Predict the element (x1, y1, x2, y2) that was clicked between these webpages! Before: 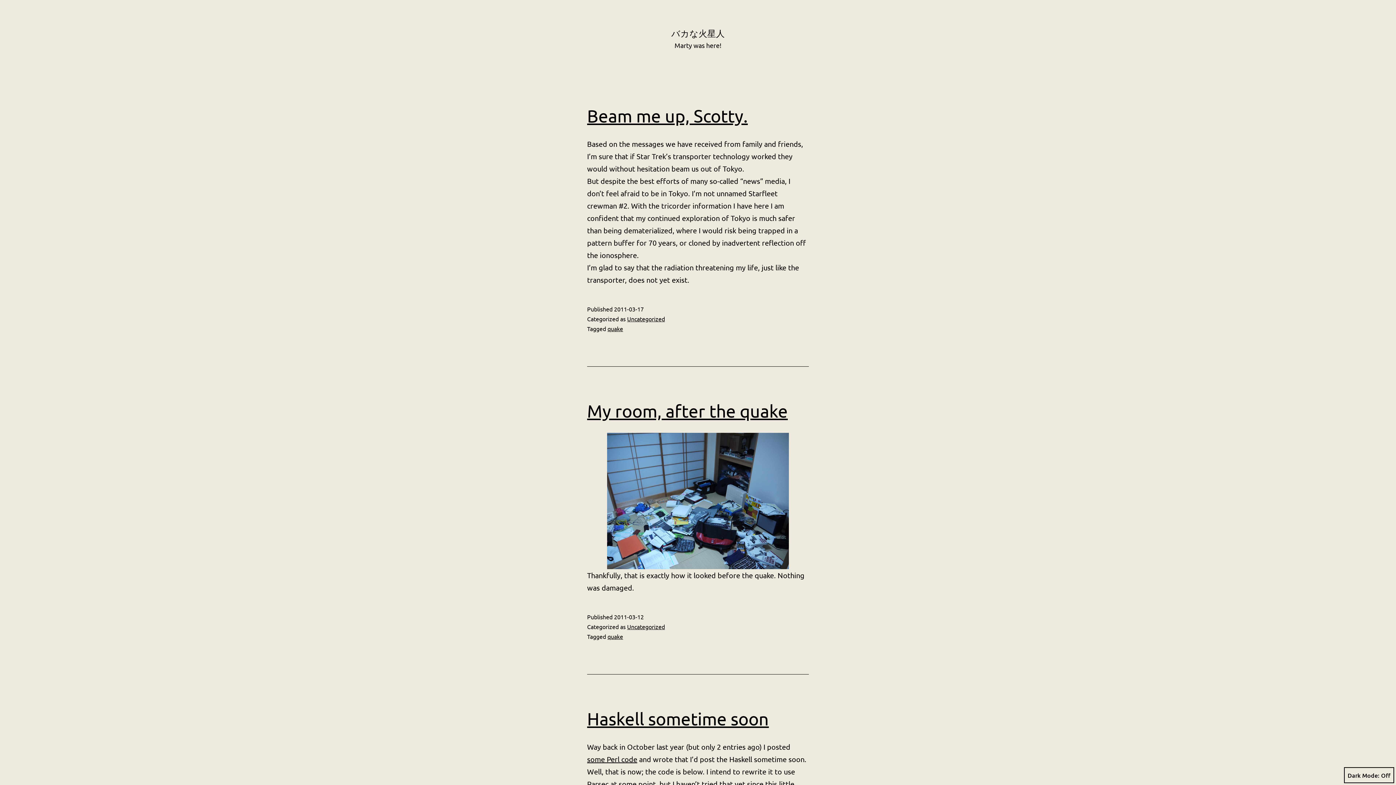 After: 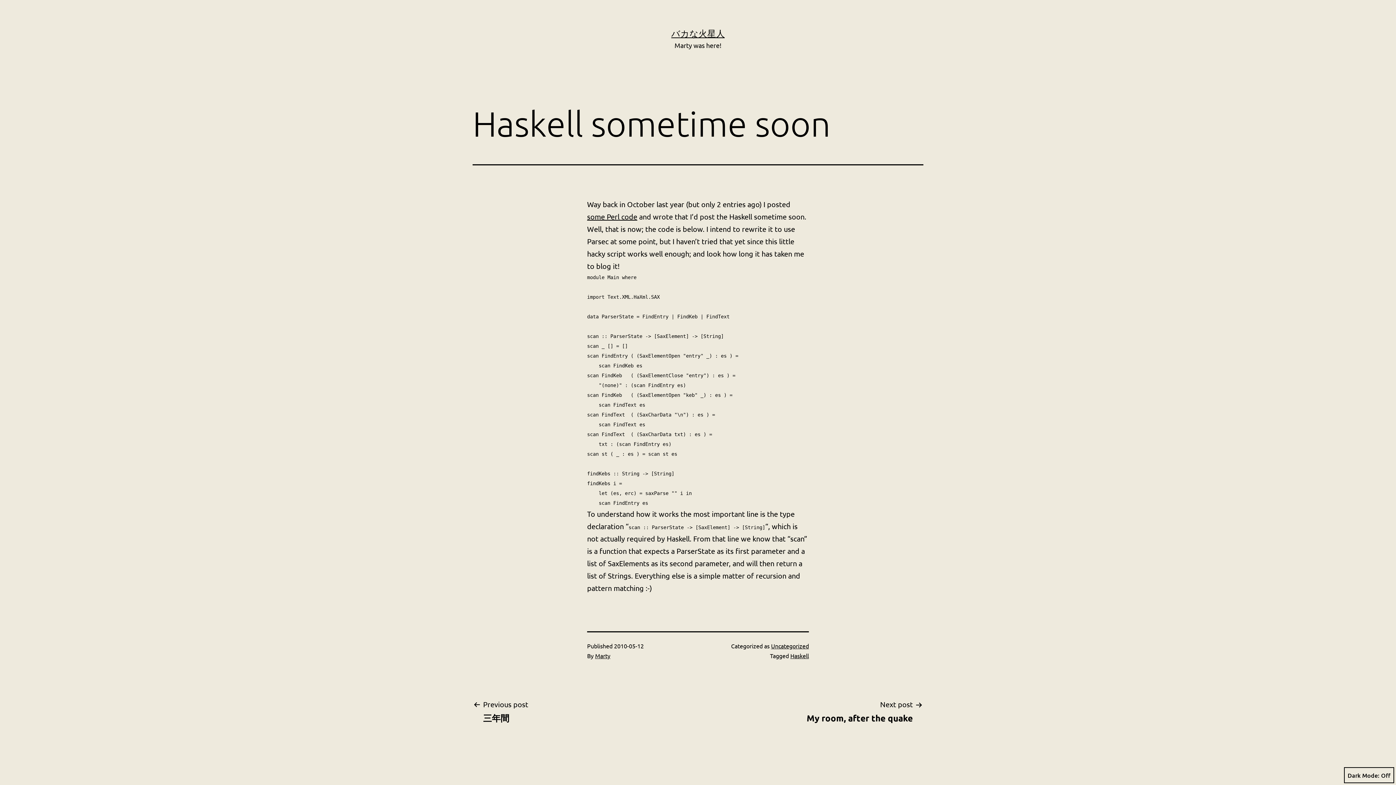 Action: label: Haskell sometime soon bbox: (587, 708, 769, 729)